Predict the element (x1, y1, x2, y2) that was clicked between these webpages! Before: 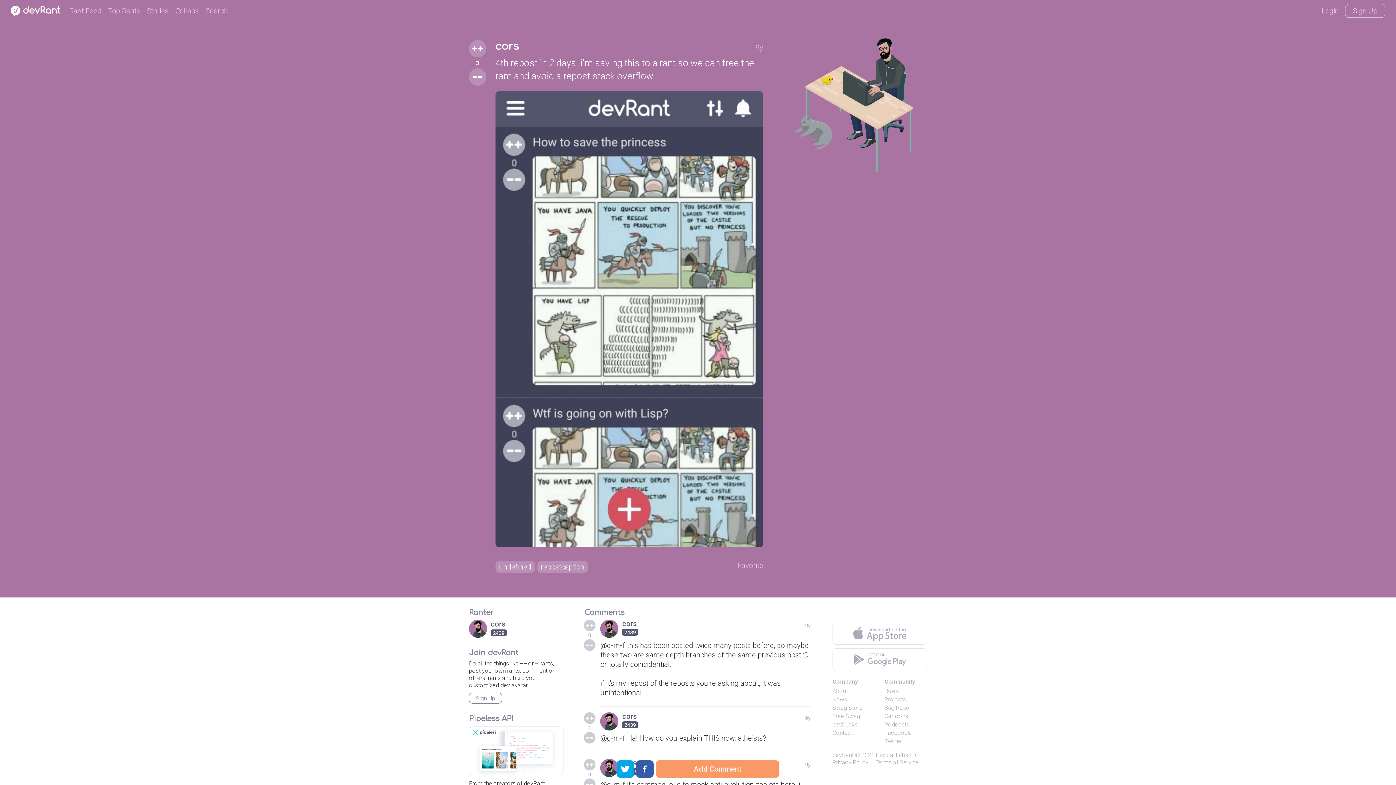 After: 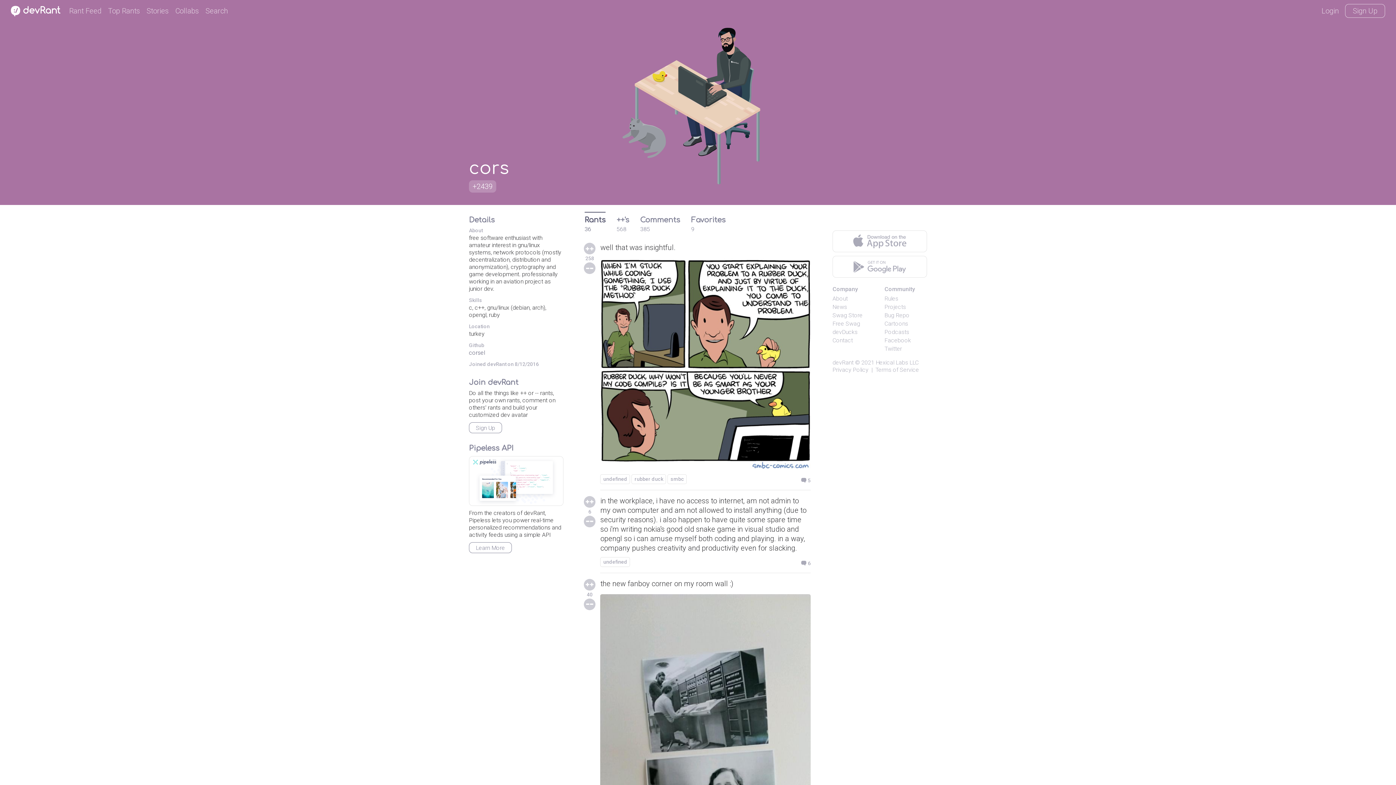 Action: label: cors
2439 bbox: (469, 620, 563, 638)